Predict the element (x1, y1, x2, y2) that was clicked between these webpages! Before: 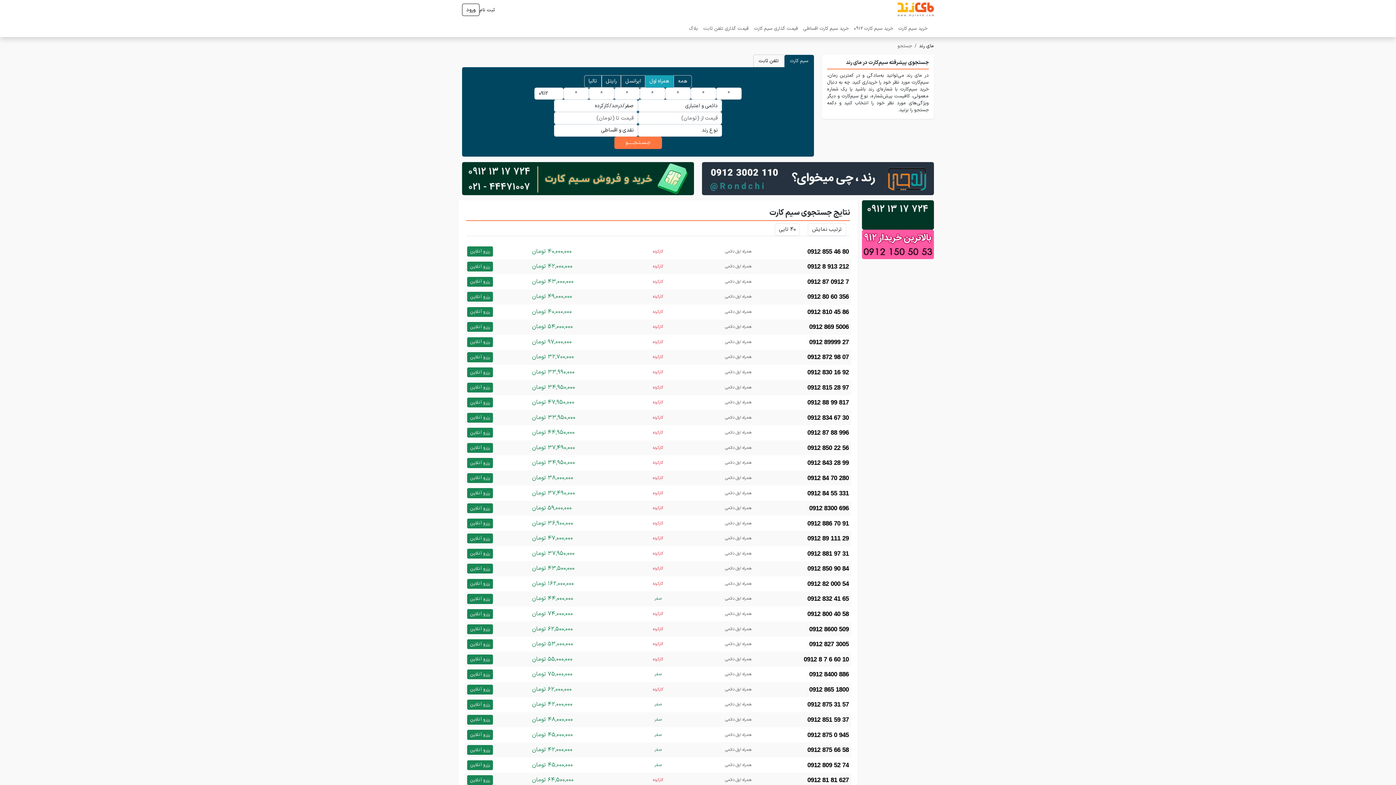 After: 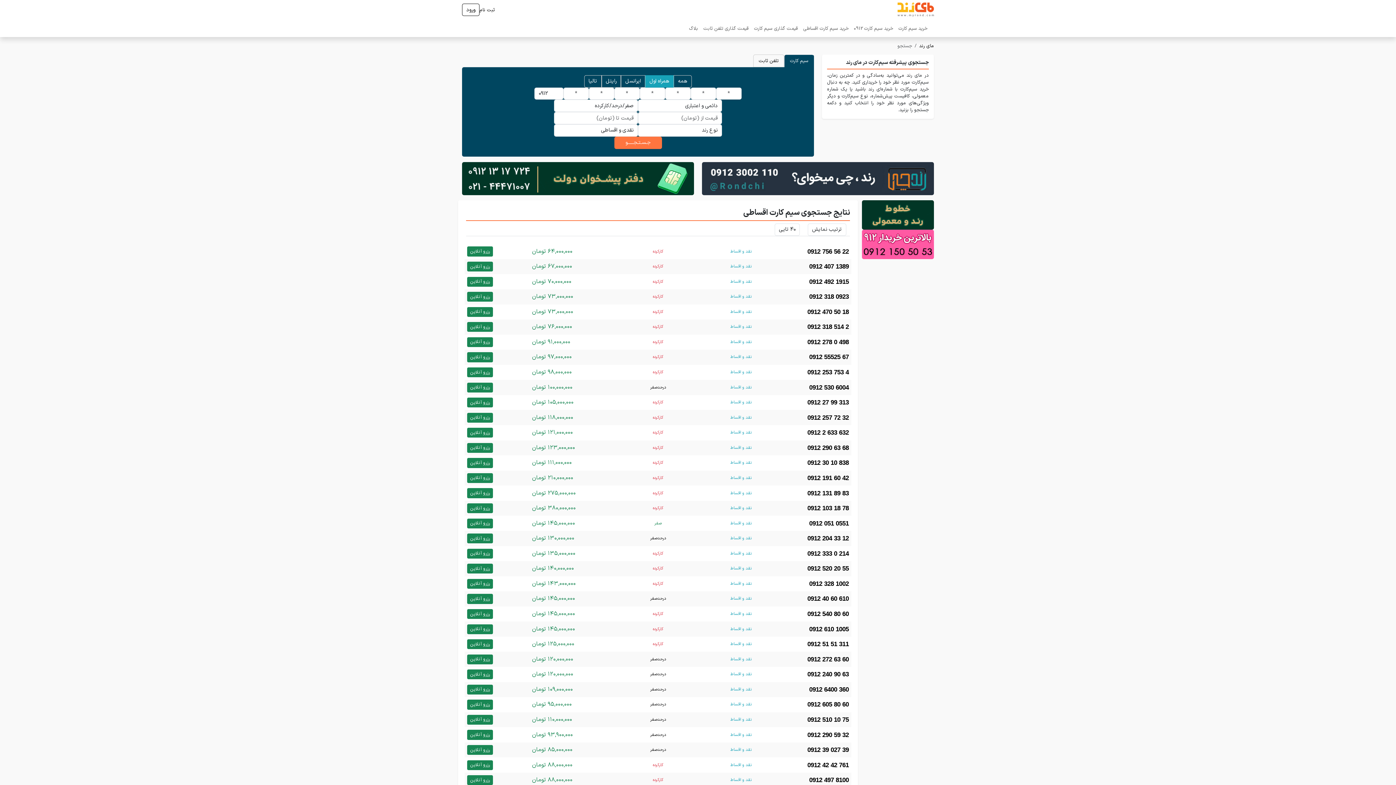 Action: label: خرید سیم کارت اقساطی bbox: (800, 22, 851, 34)